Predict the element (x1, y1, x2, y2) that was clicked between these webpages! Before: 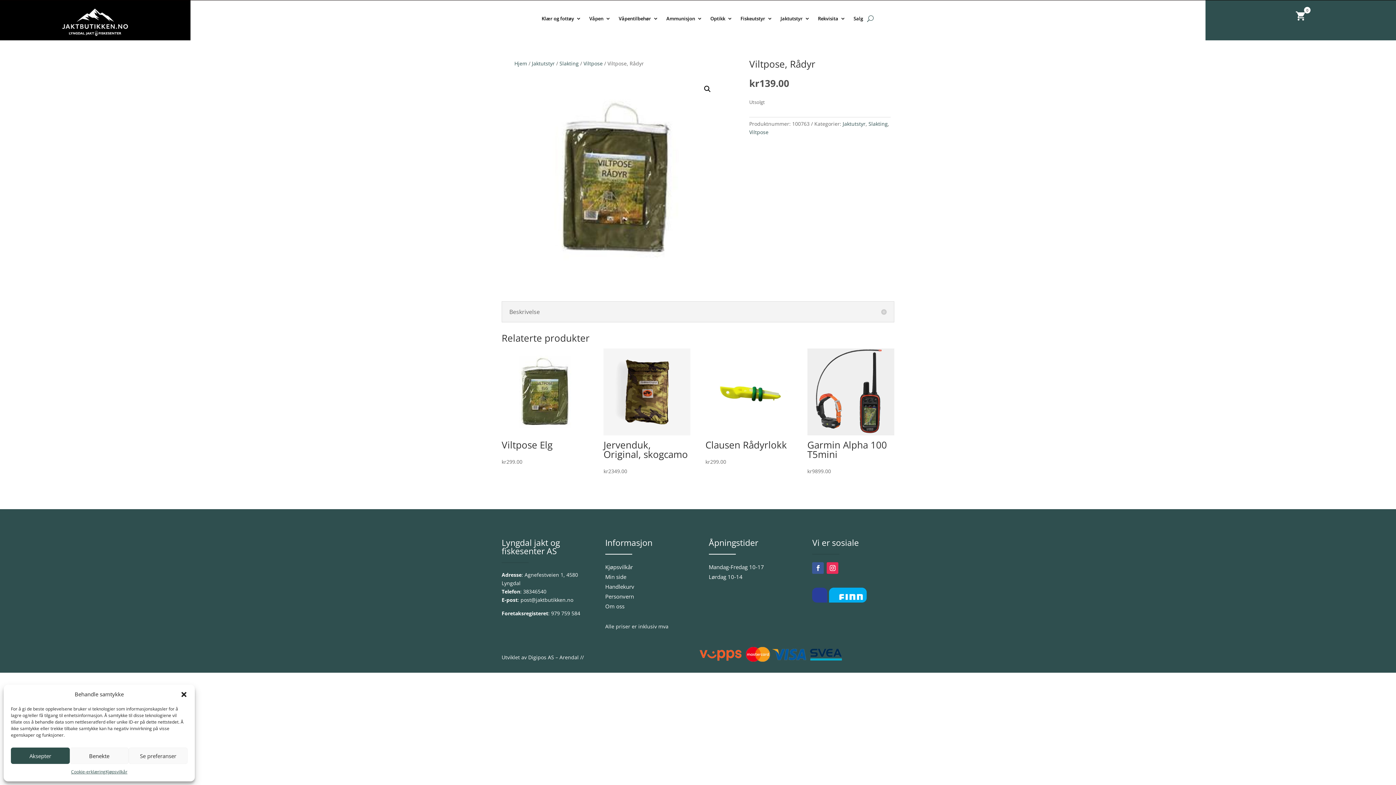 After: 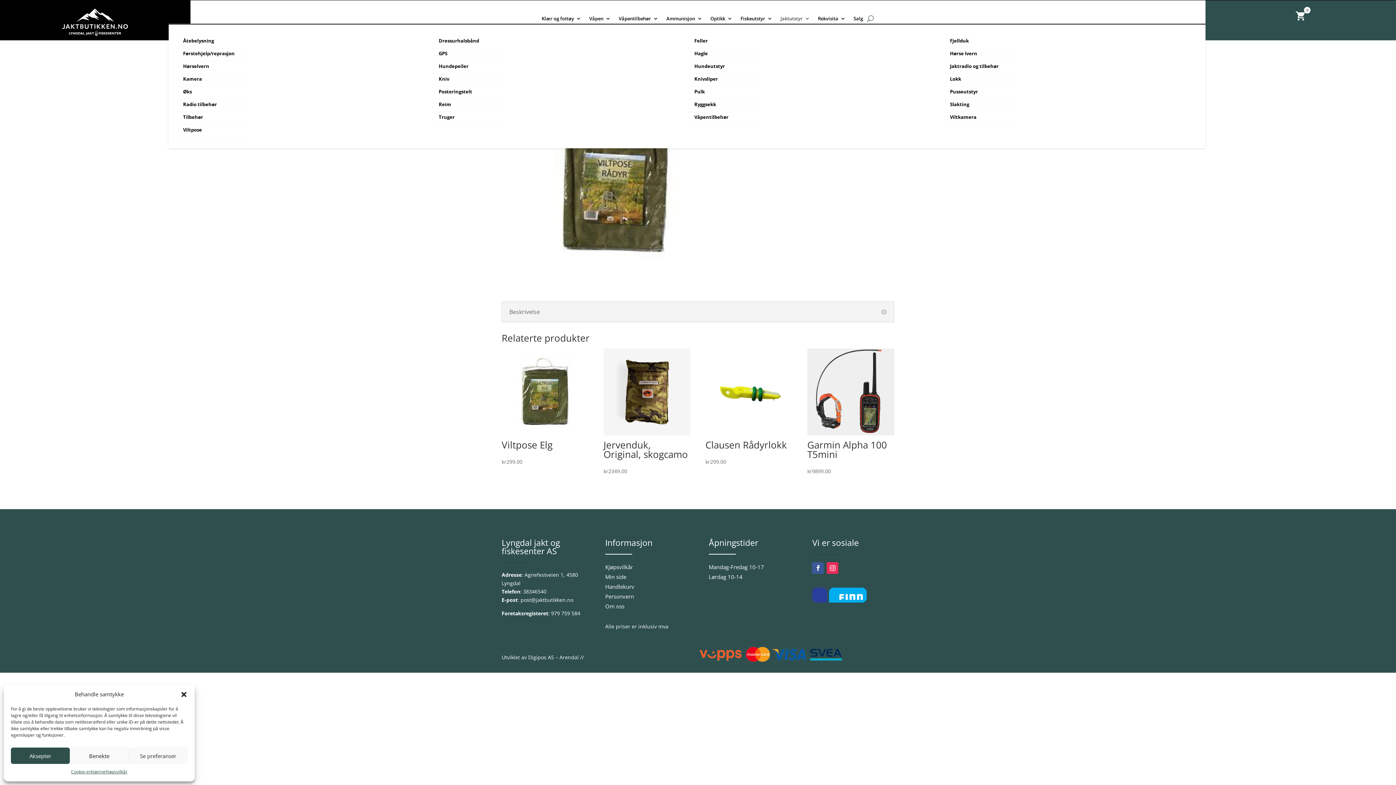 Action: label: Jaktutstyr bbox: (780, 16, 810, 24)